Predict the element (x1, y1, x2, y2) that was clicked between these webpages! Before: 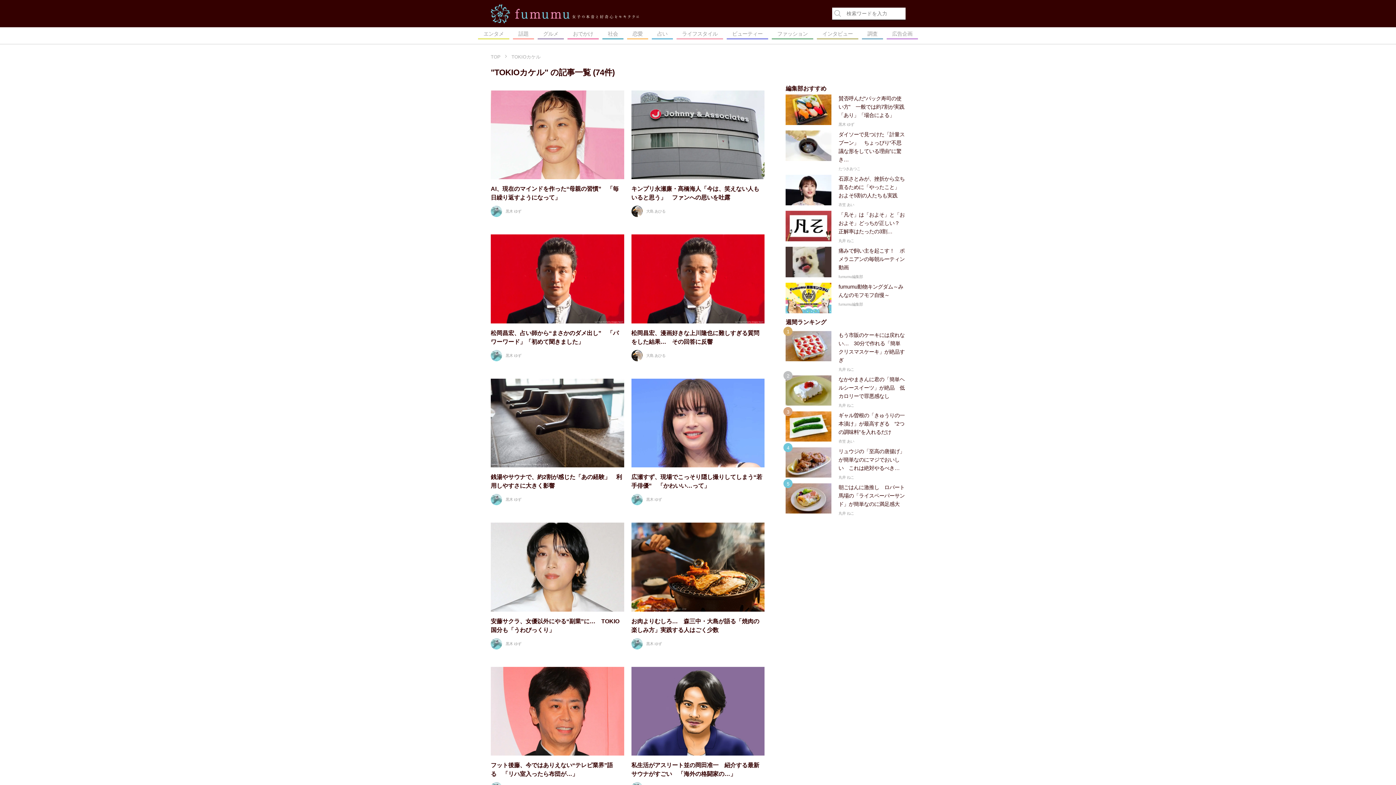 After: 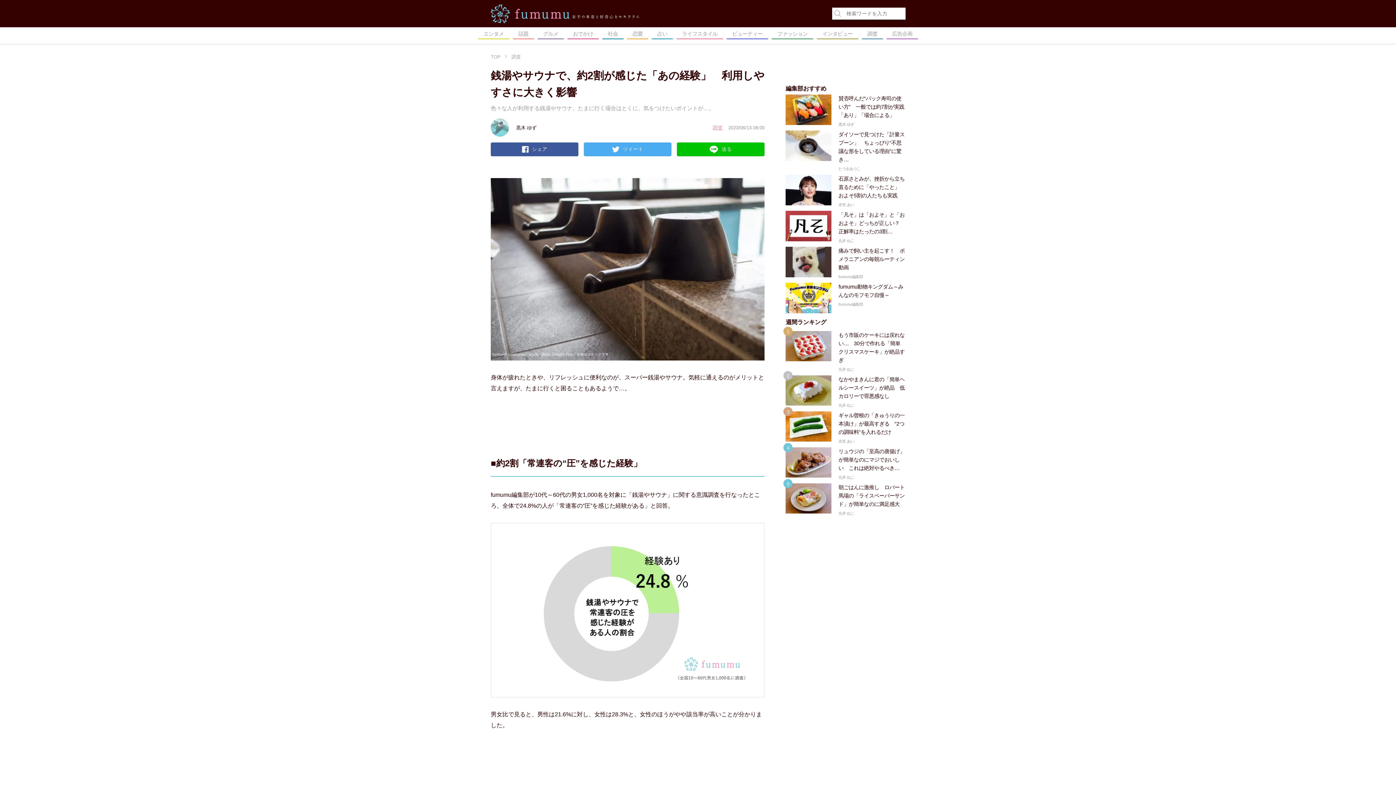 Action: label: 銭湯やサウナで、約2割が感じた「あの経験」　利用しやすさに大きく影響

黒木 ゆず bbox: (487, 378, 627, 505)